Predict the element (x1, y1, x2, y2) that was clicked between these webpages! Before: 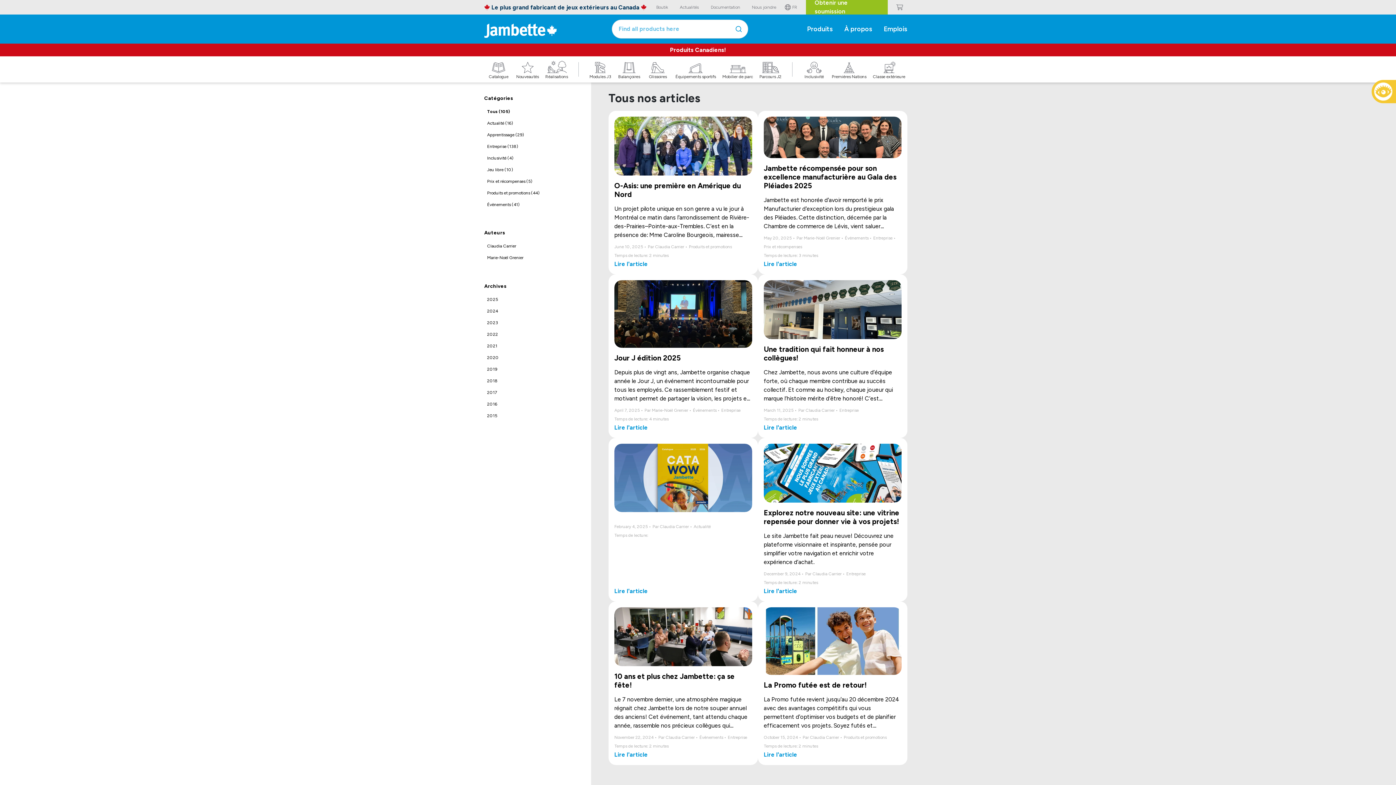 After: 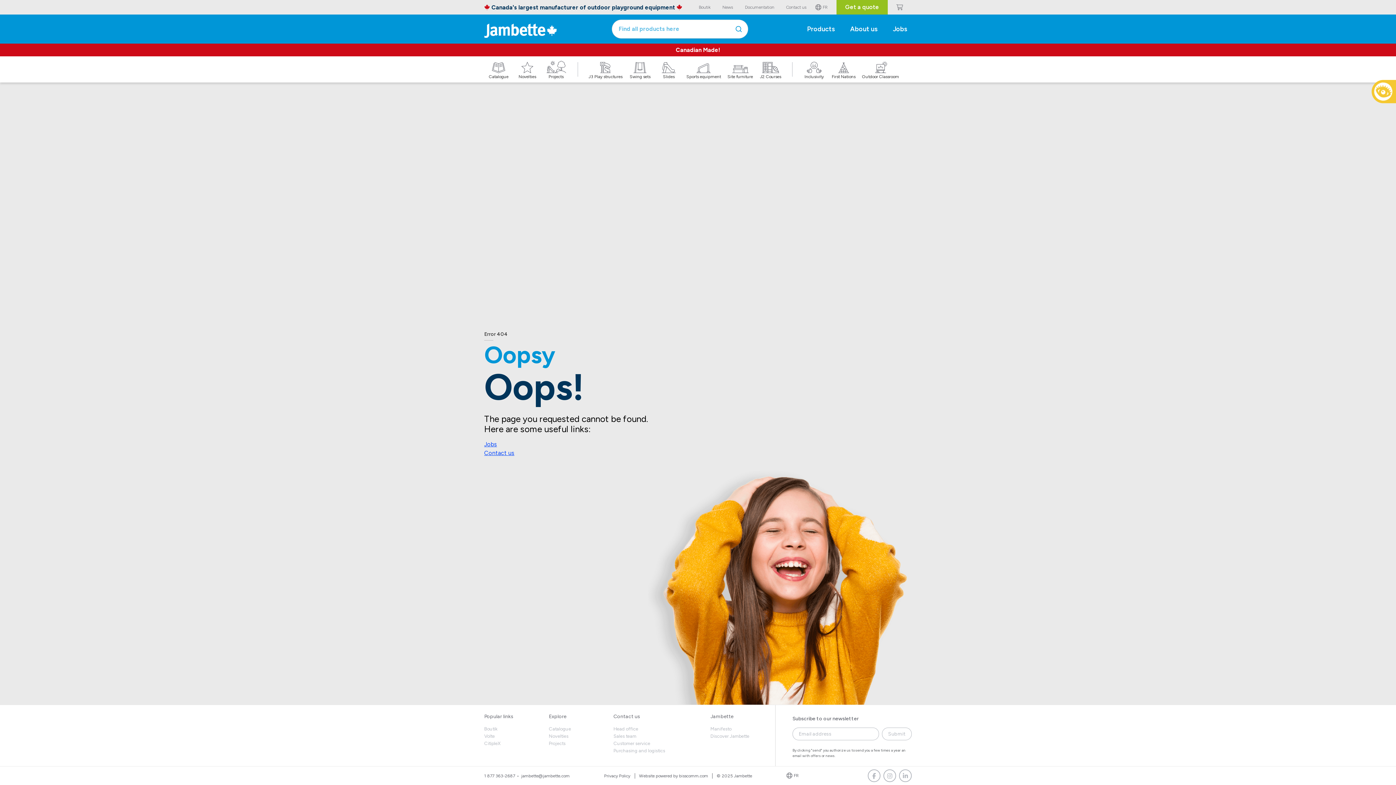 Action: label: Apprentissage (29) bbox: (487, 132, 524, 137)